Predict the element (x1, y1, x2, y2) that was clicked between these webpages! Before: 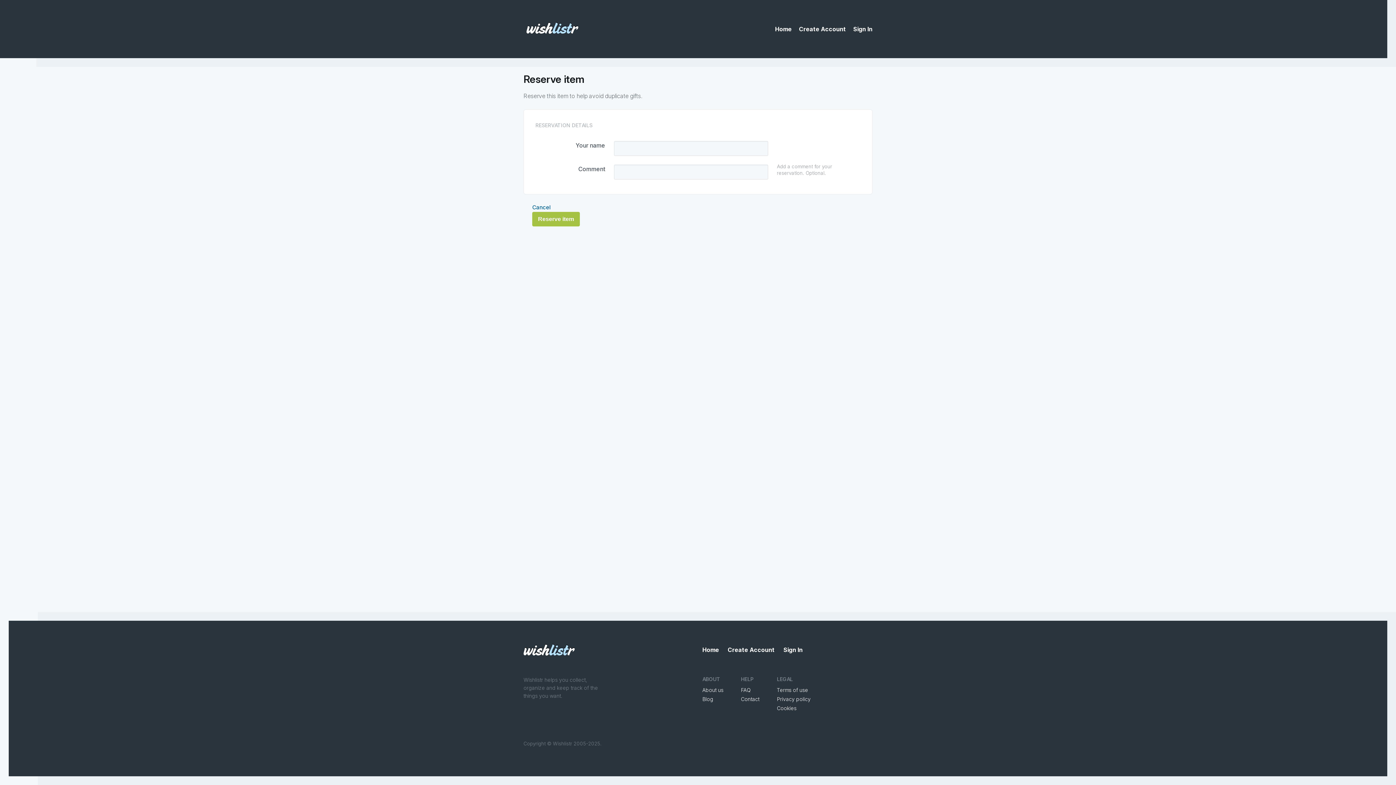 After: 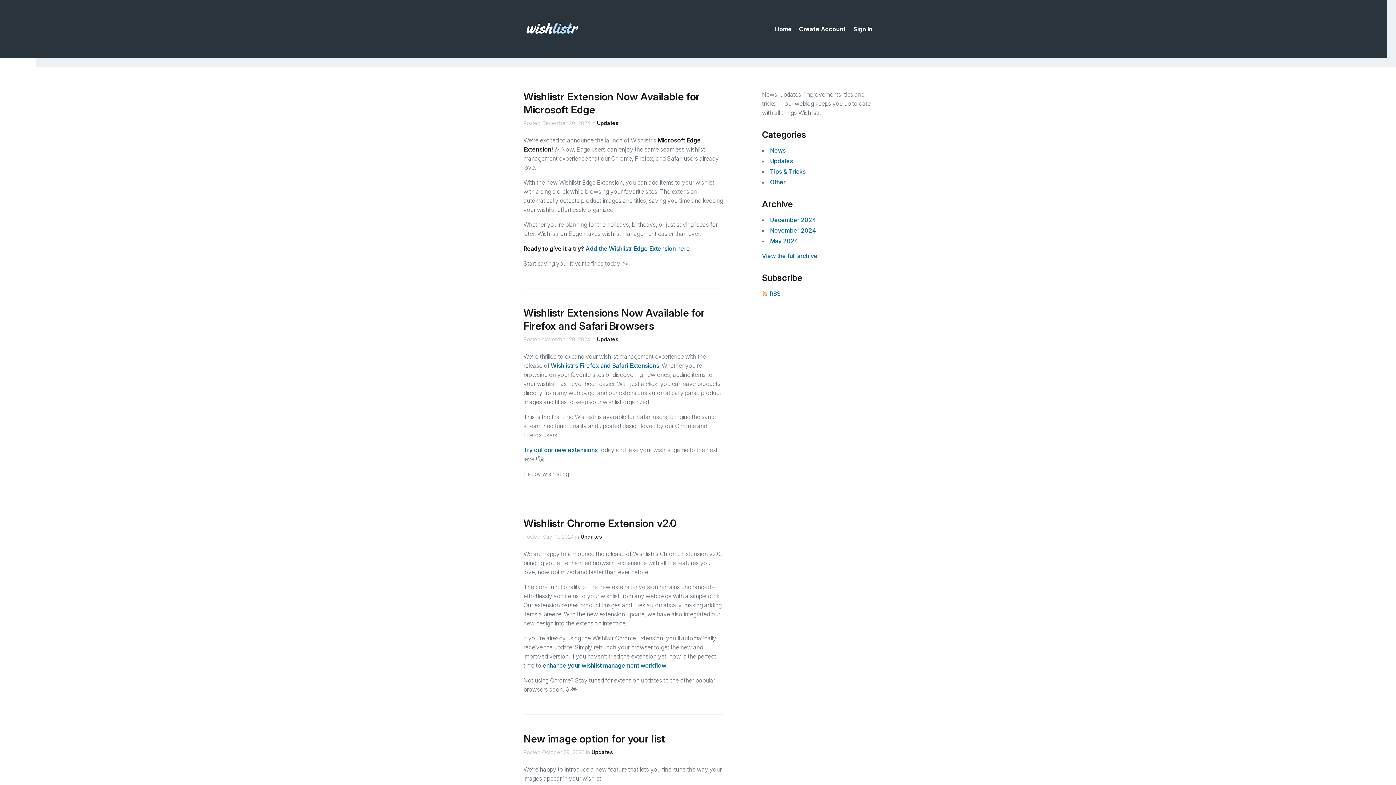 Action: bbox: (702, 696, 713, 702) label: Blog